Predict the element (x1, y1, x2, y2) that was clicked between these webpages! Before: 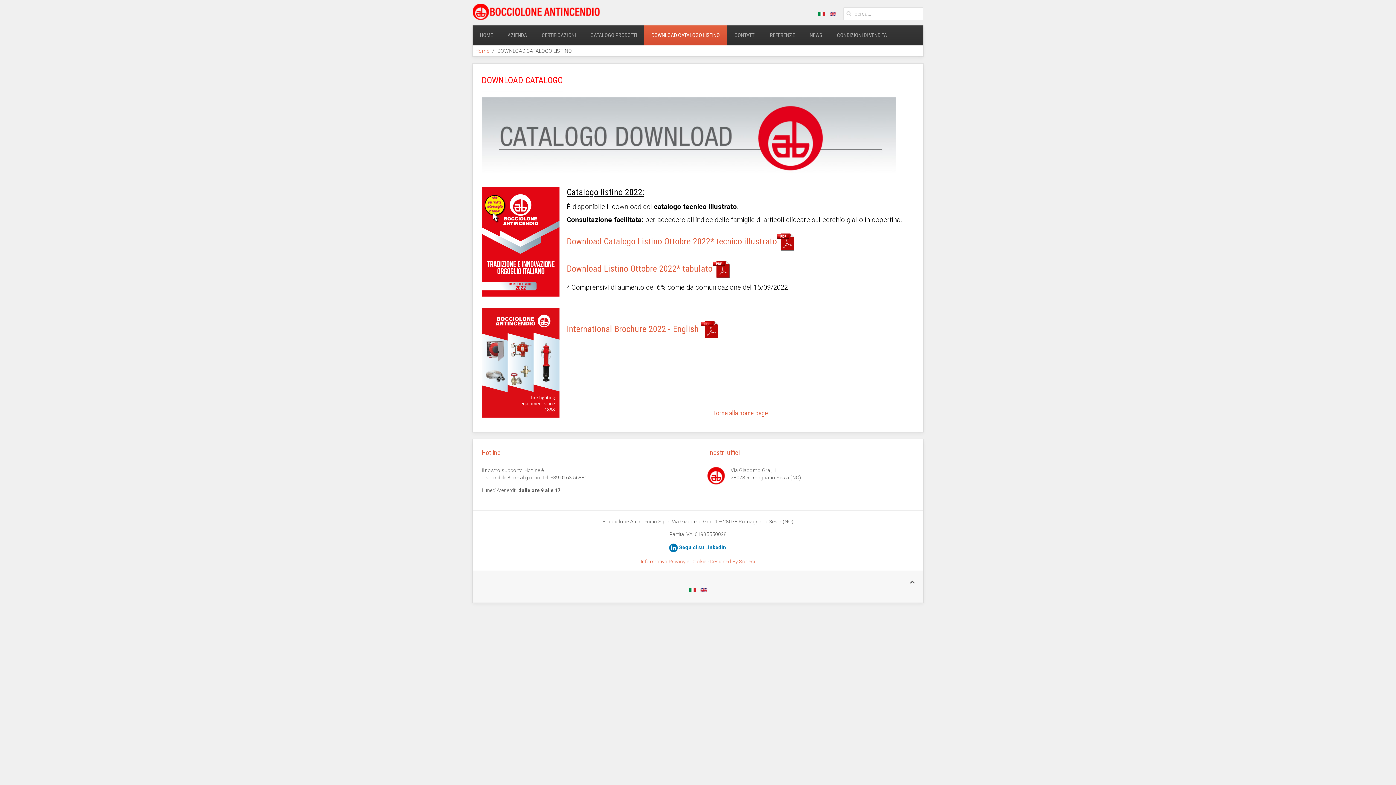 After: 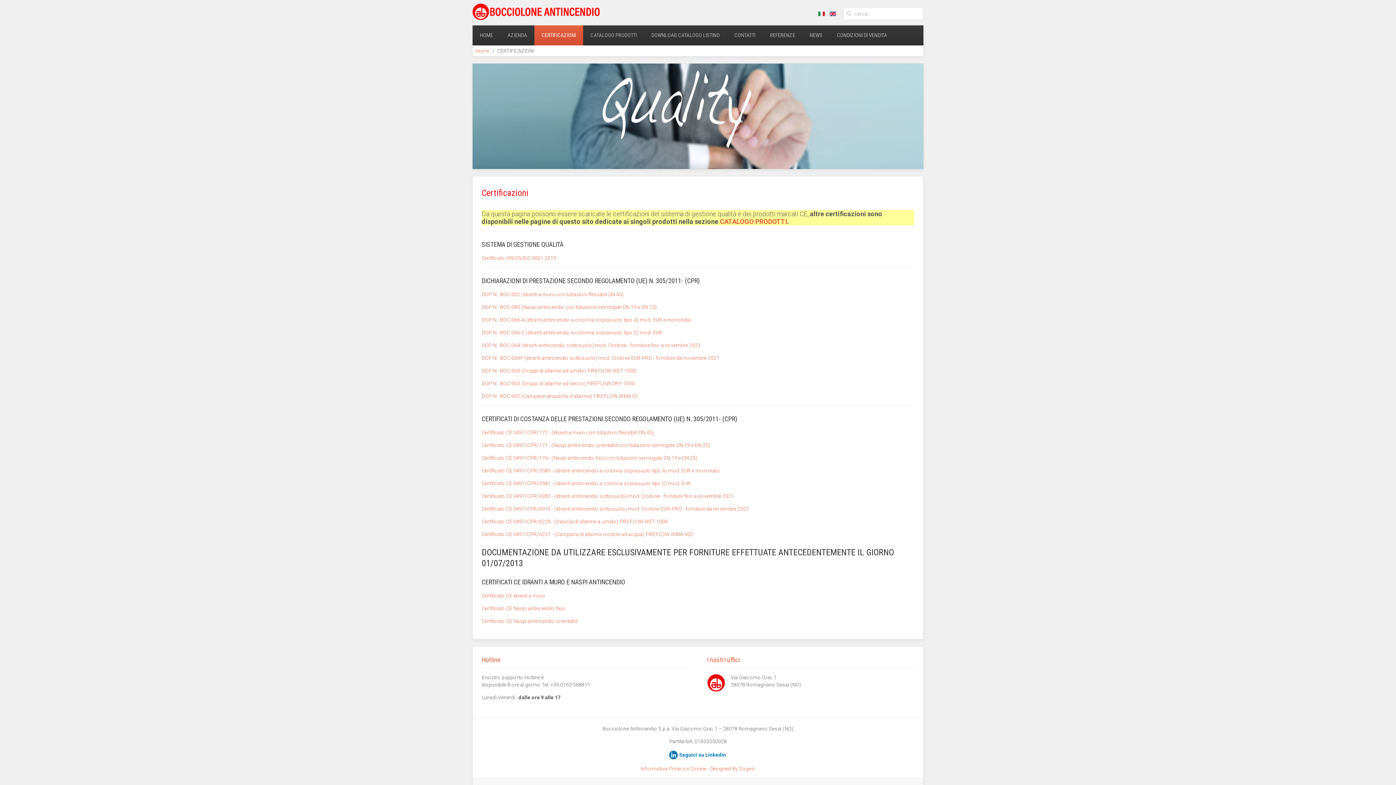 Action: bbox: (534, 25, 583, 45) label: CERTIFICAZIONI